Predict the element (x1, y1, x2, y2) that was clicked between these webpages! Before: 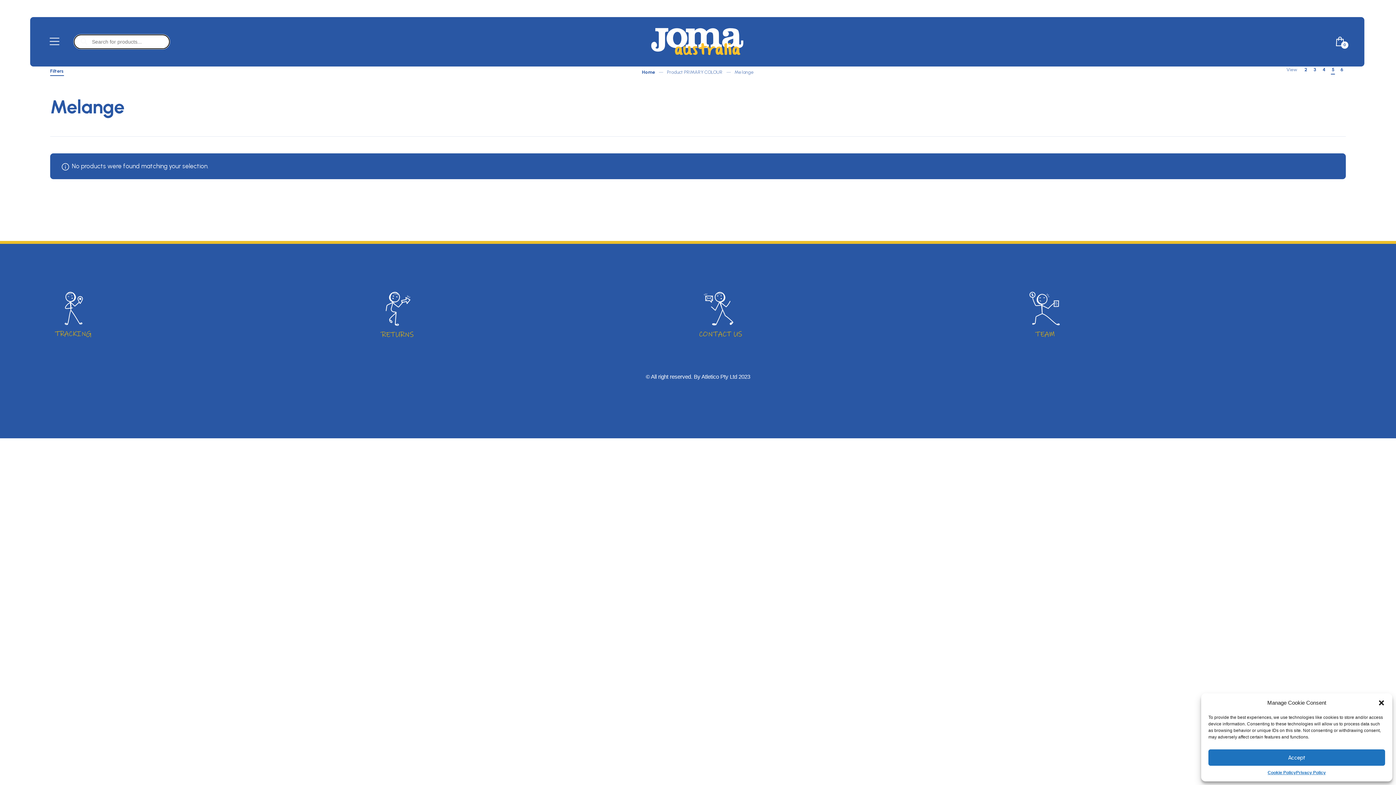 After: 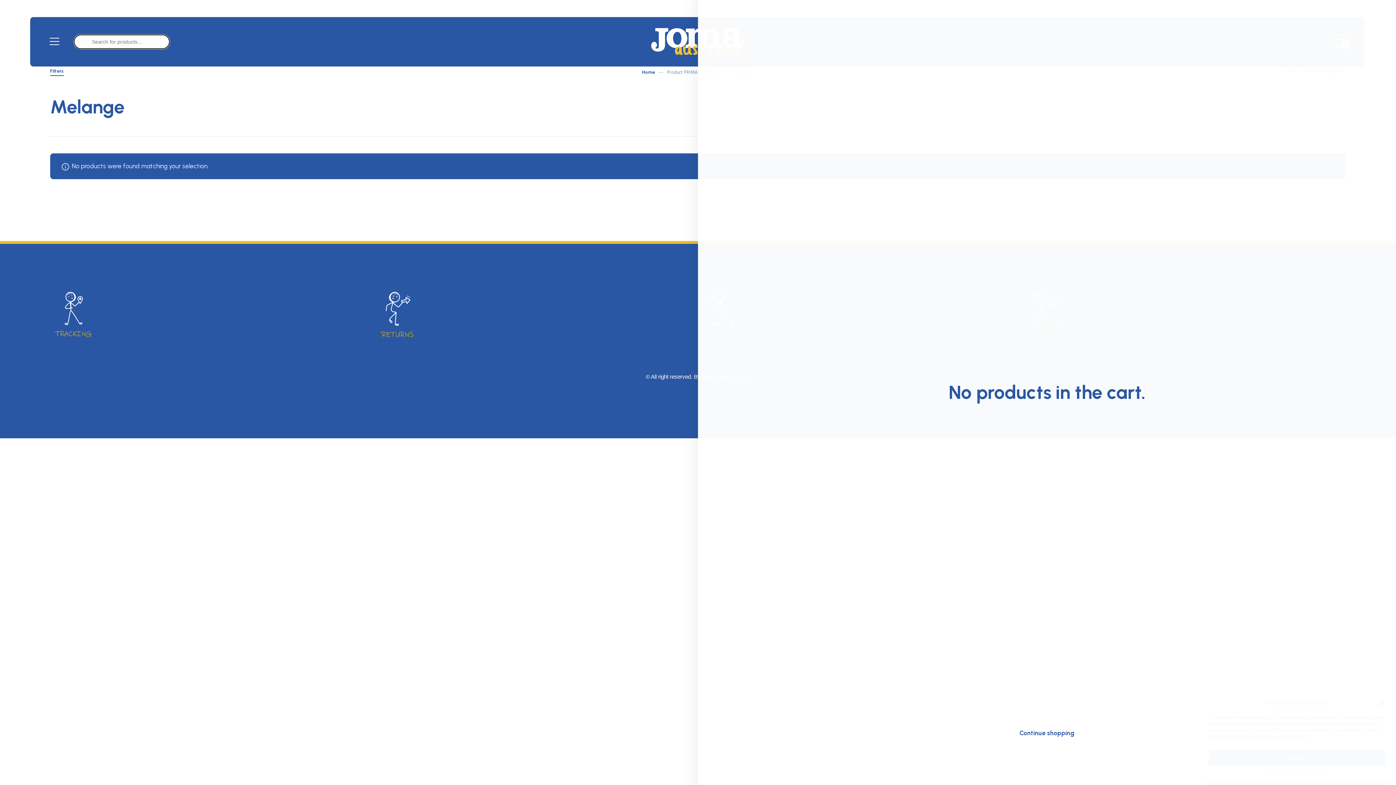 Action: bbox: (1333, 35, 1345, 47) label: Minicart Toggle
0